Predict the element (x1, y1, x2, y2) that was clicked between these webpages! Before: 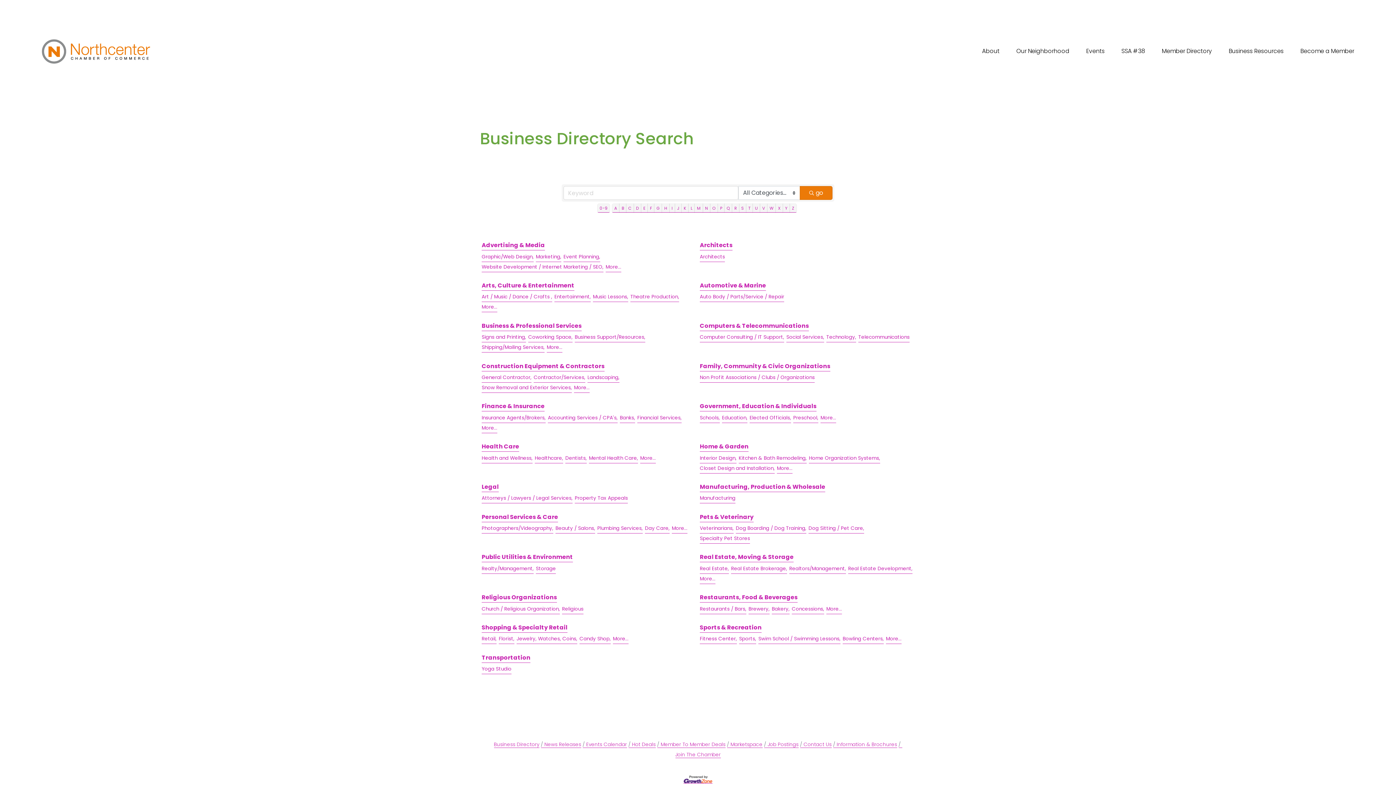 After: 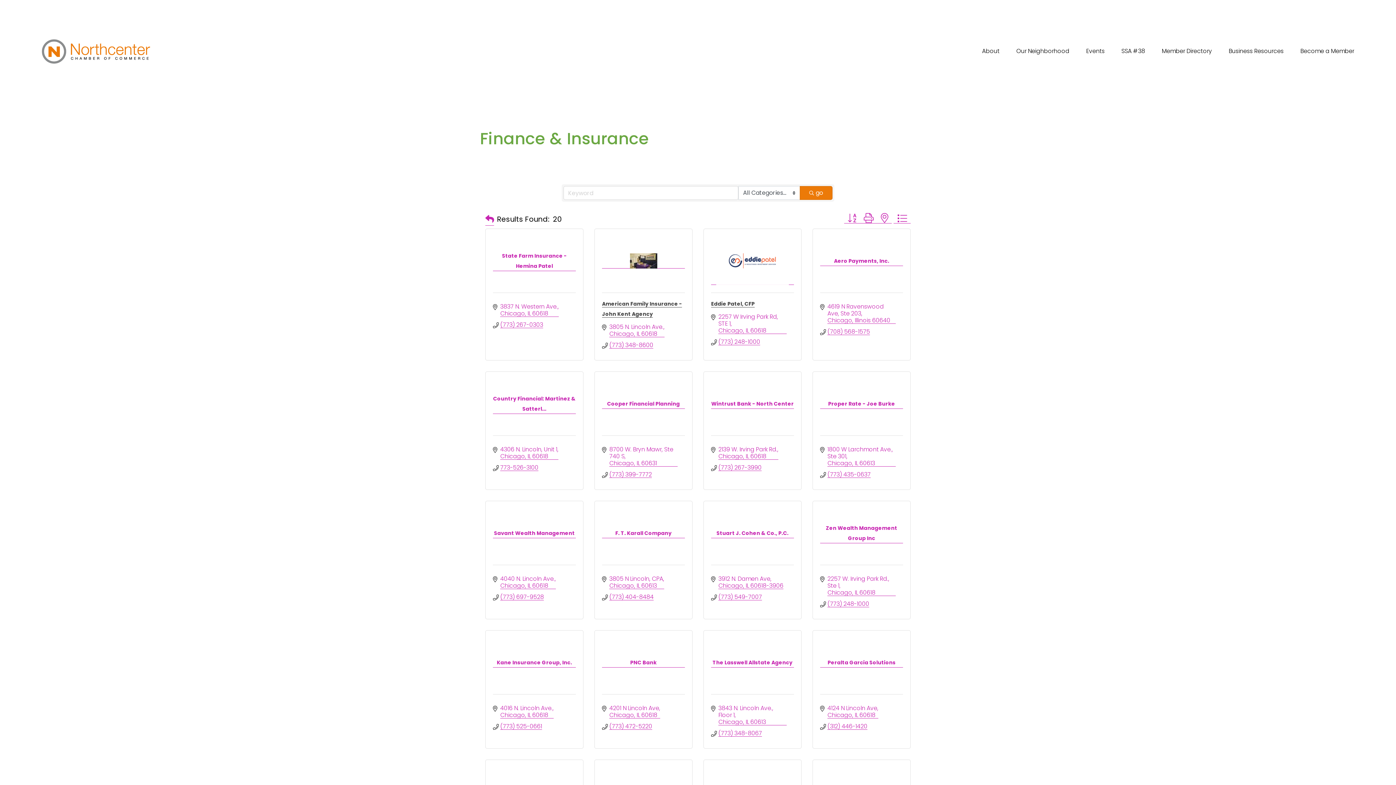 Action: bbox: (481, 423, 497, 433) label: More...